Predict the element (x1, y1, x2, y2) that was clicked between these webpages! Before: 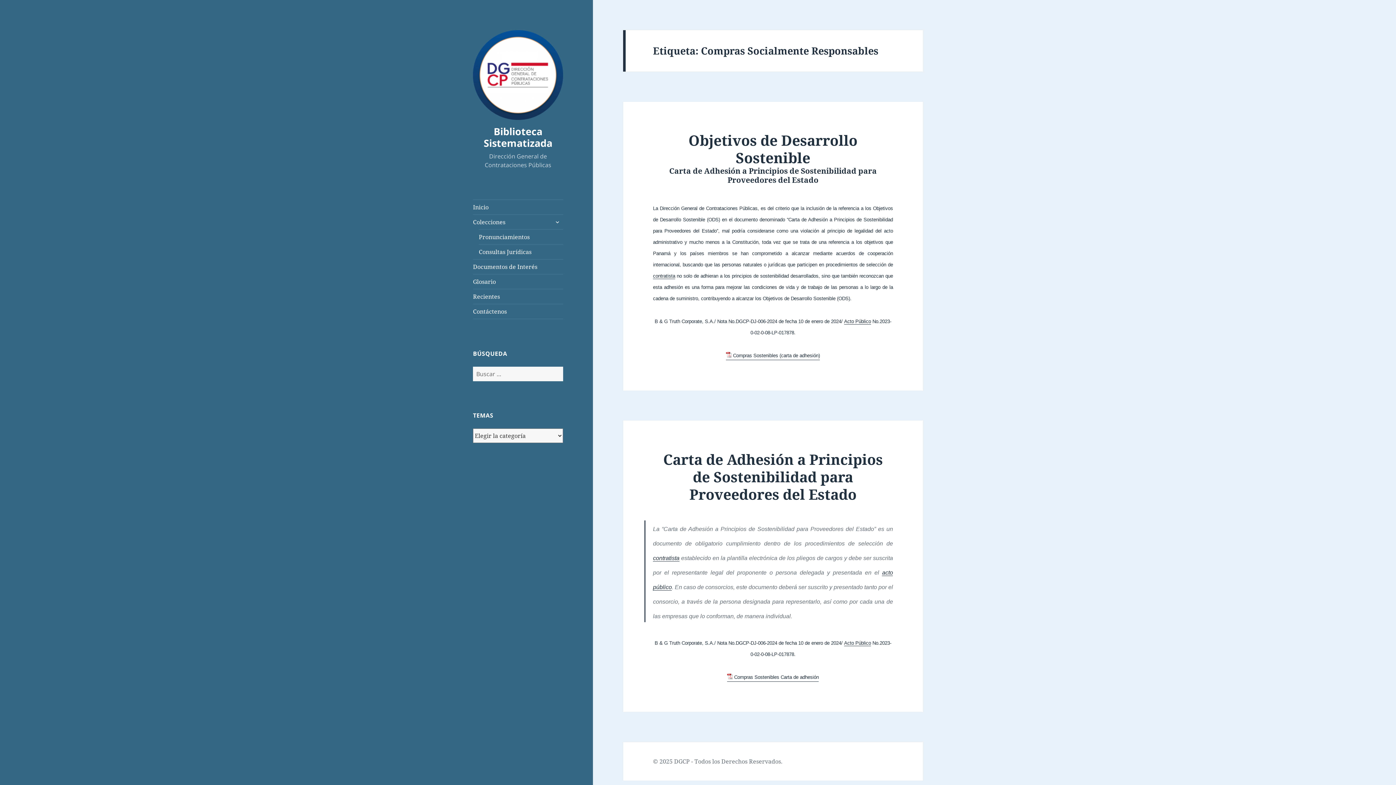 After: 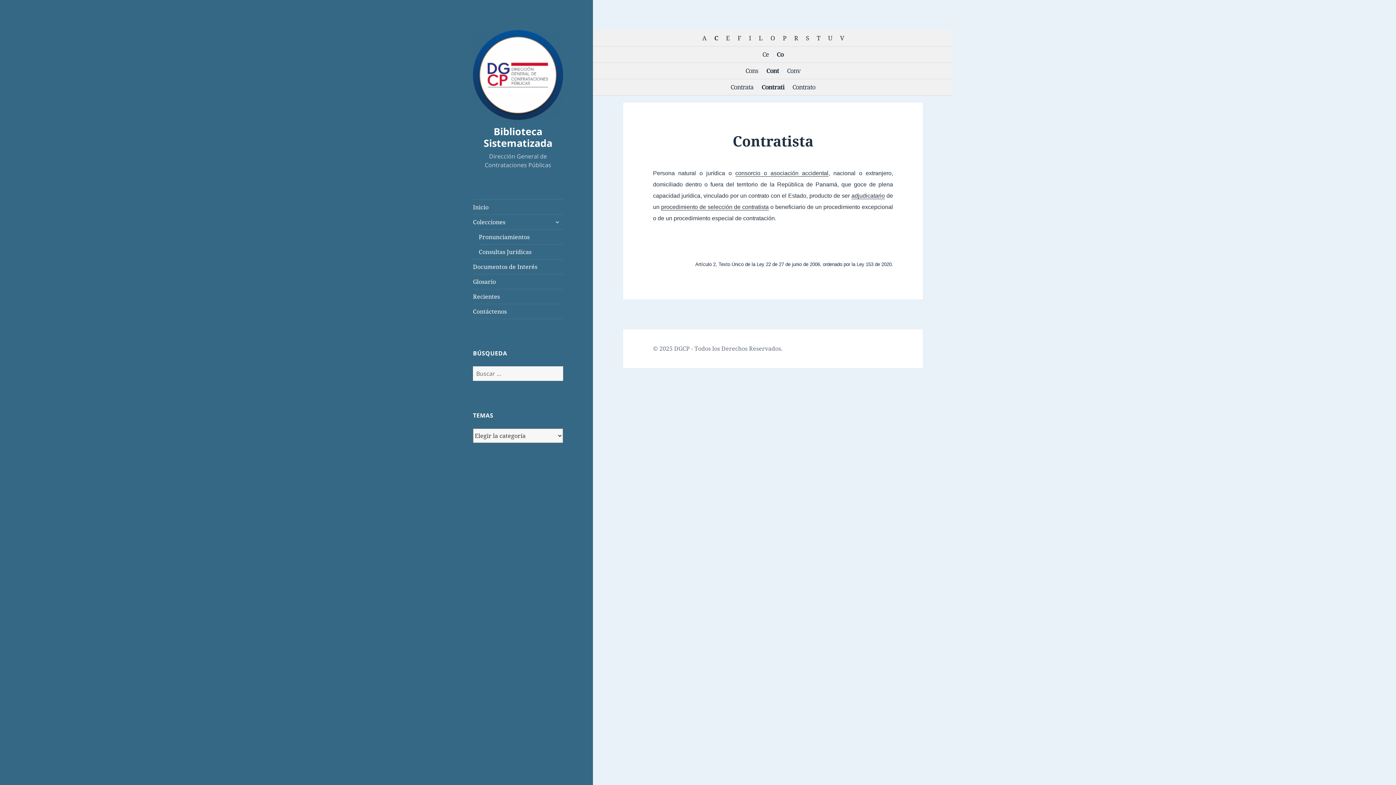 Action: bbox: (653, 273, 675, 279) label: contratista